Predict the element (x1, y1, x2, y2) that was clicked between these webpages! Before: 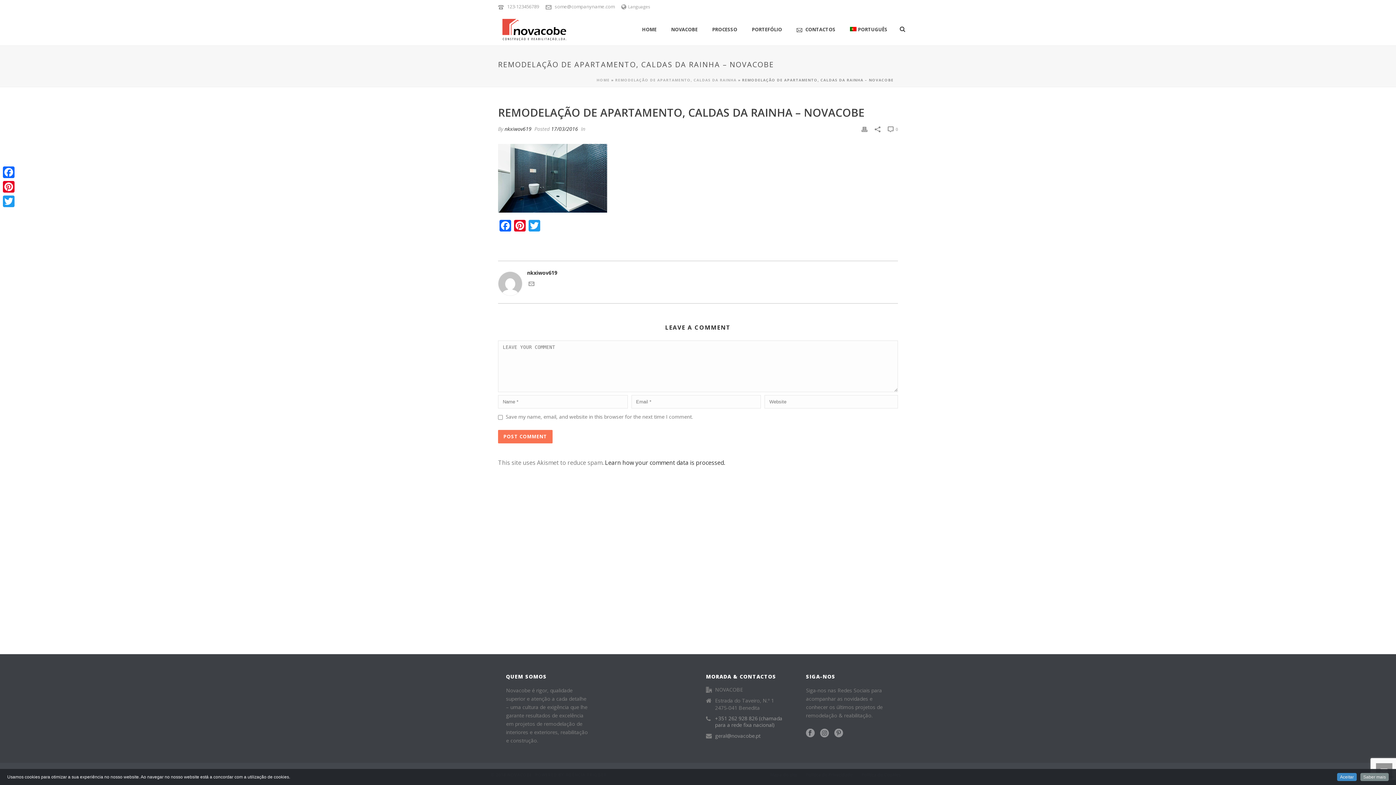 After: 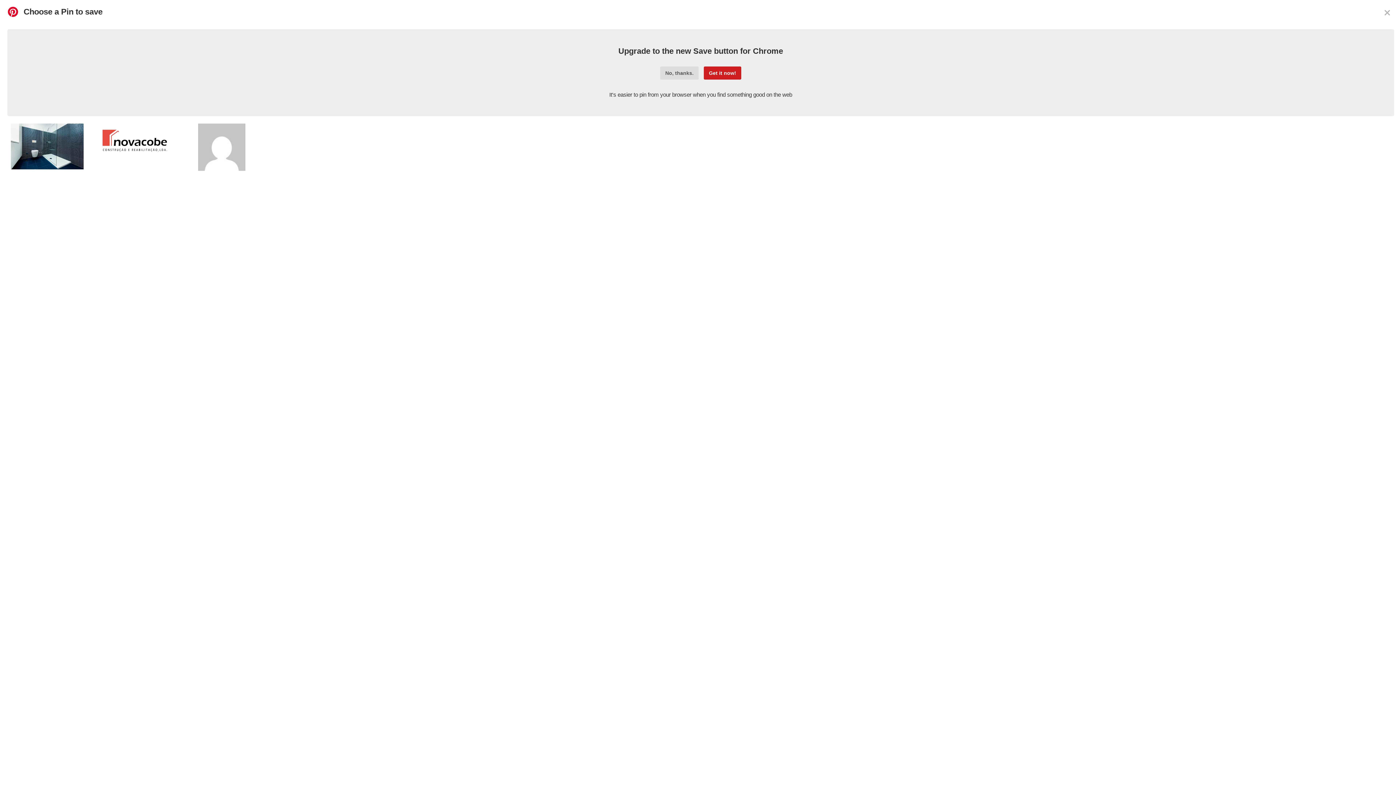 Action: label: Pinterest bbox: (1, 179, 16, 194)